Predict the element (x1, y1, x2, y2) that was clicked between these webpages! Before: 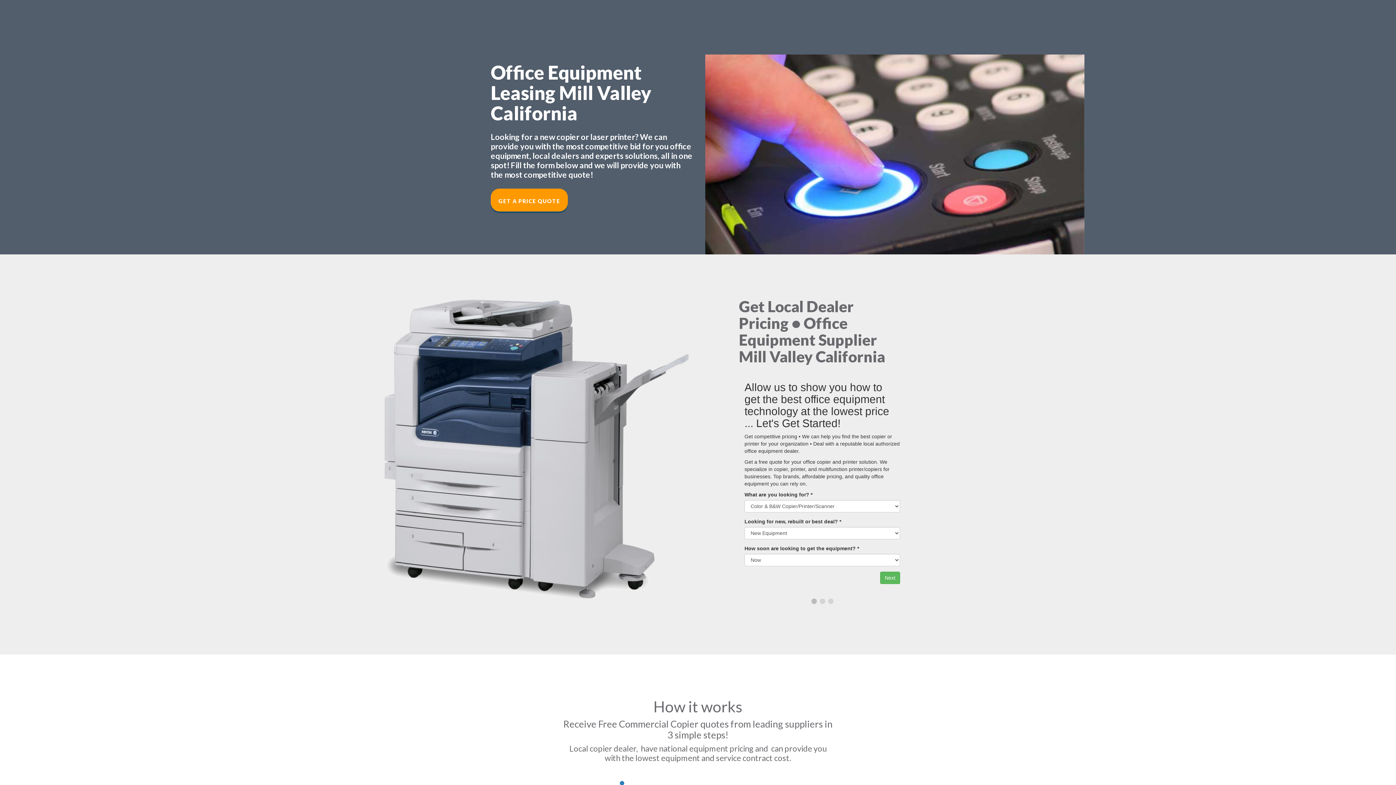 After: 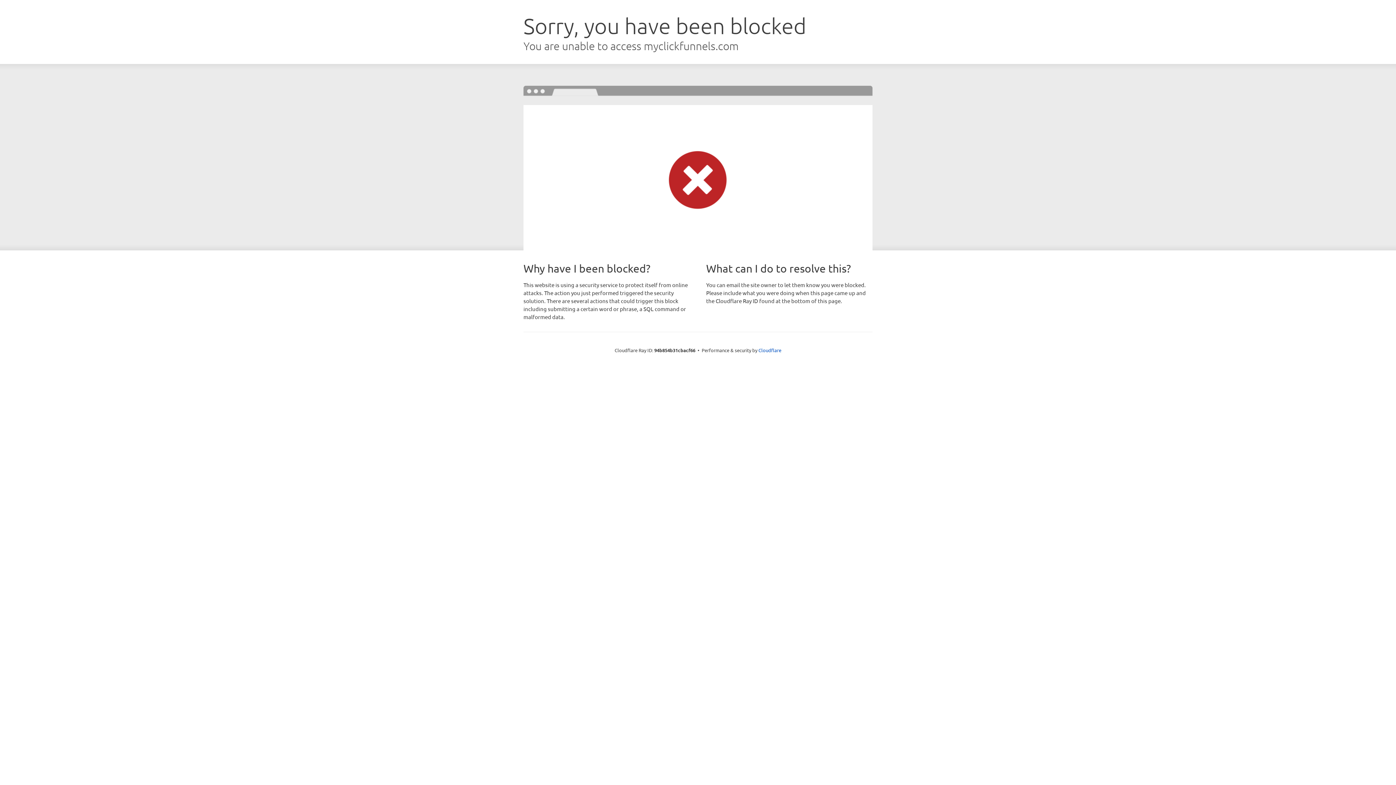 Action: label: GET A PRICE QUOTE bbox: (490, 188, 568, 211)